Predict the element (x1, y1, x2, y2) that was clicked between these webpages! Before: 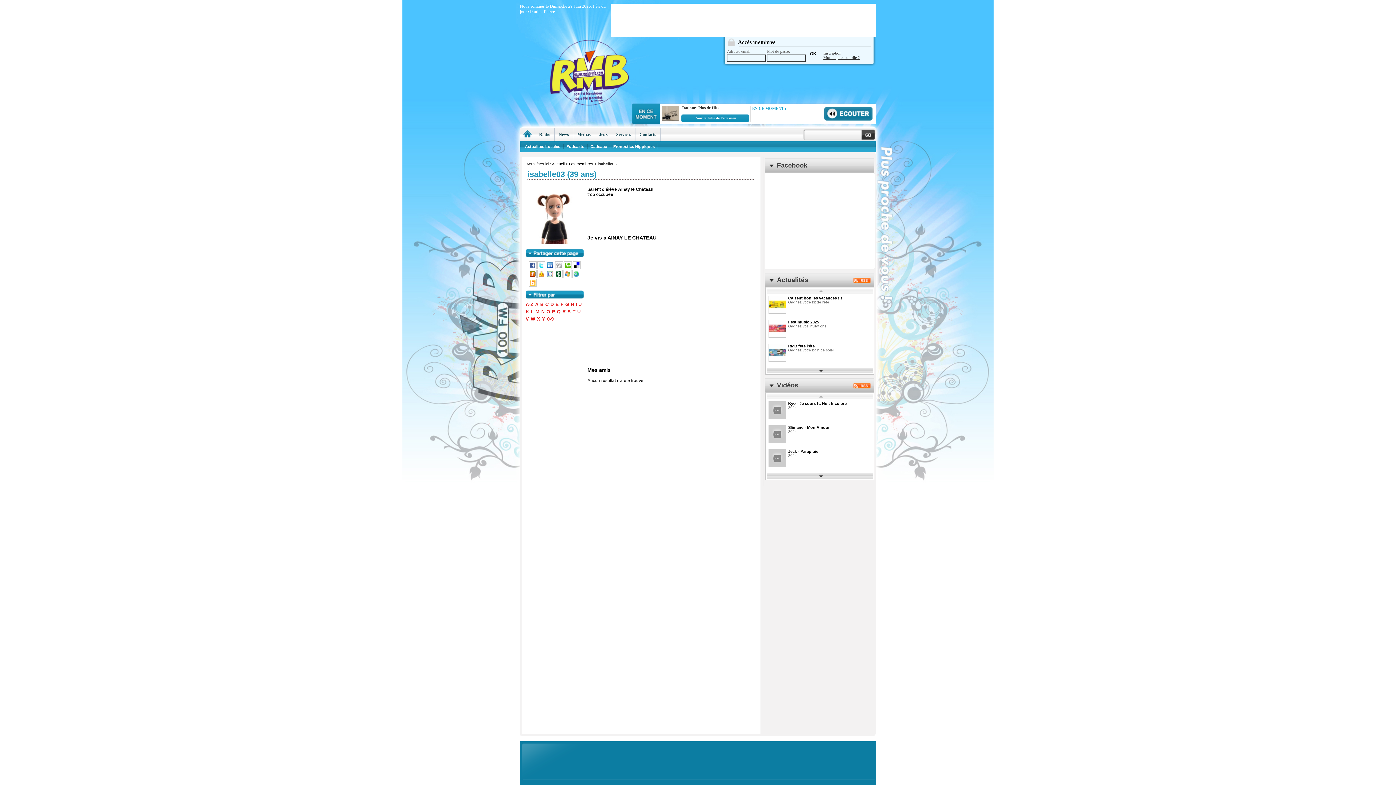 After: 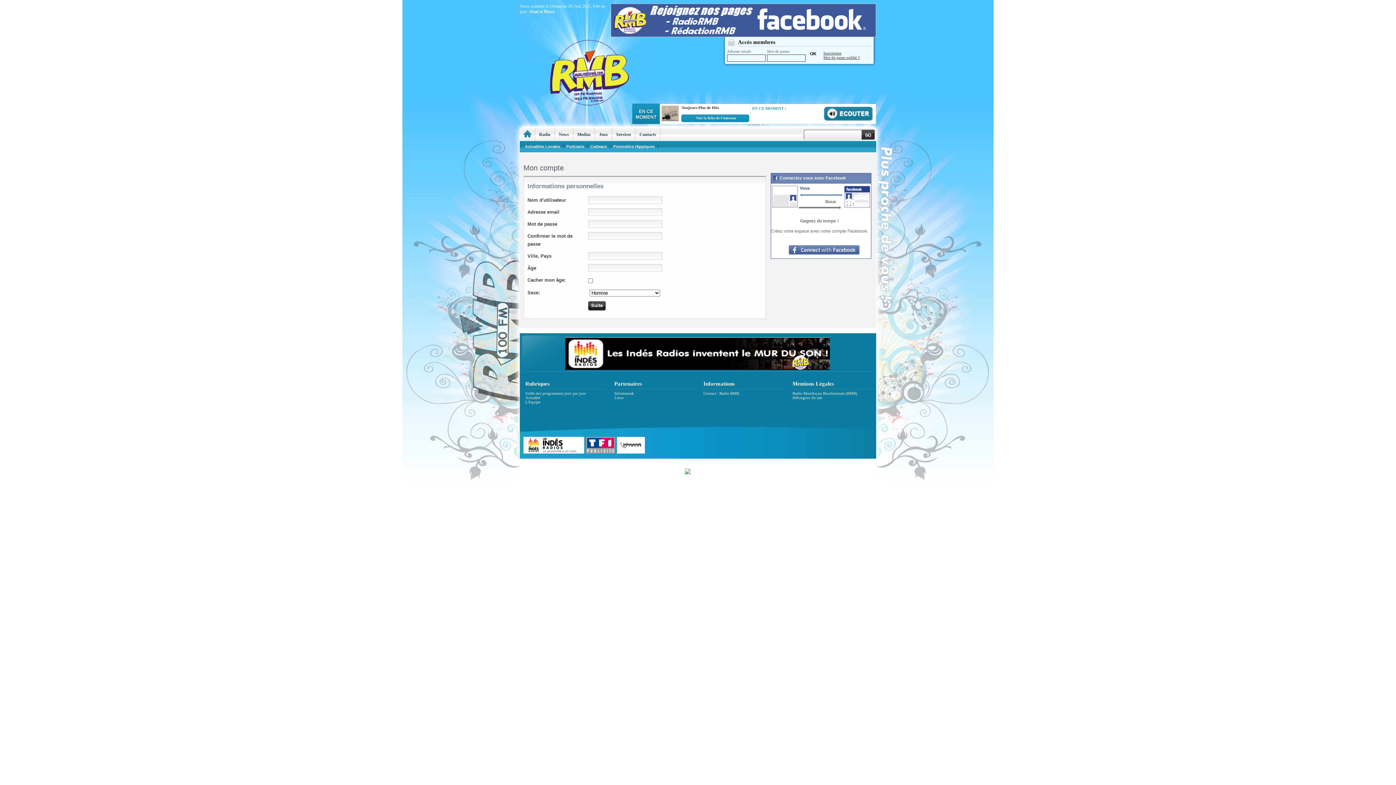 Action: bbox: (823, 50, 841, 55) label: Inscription